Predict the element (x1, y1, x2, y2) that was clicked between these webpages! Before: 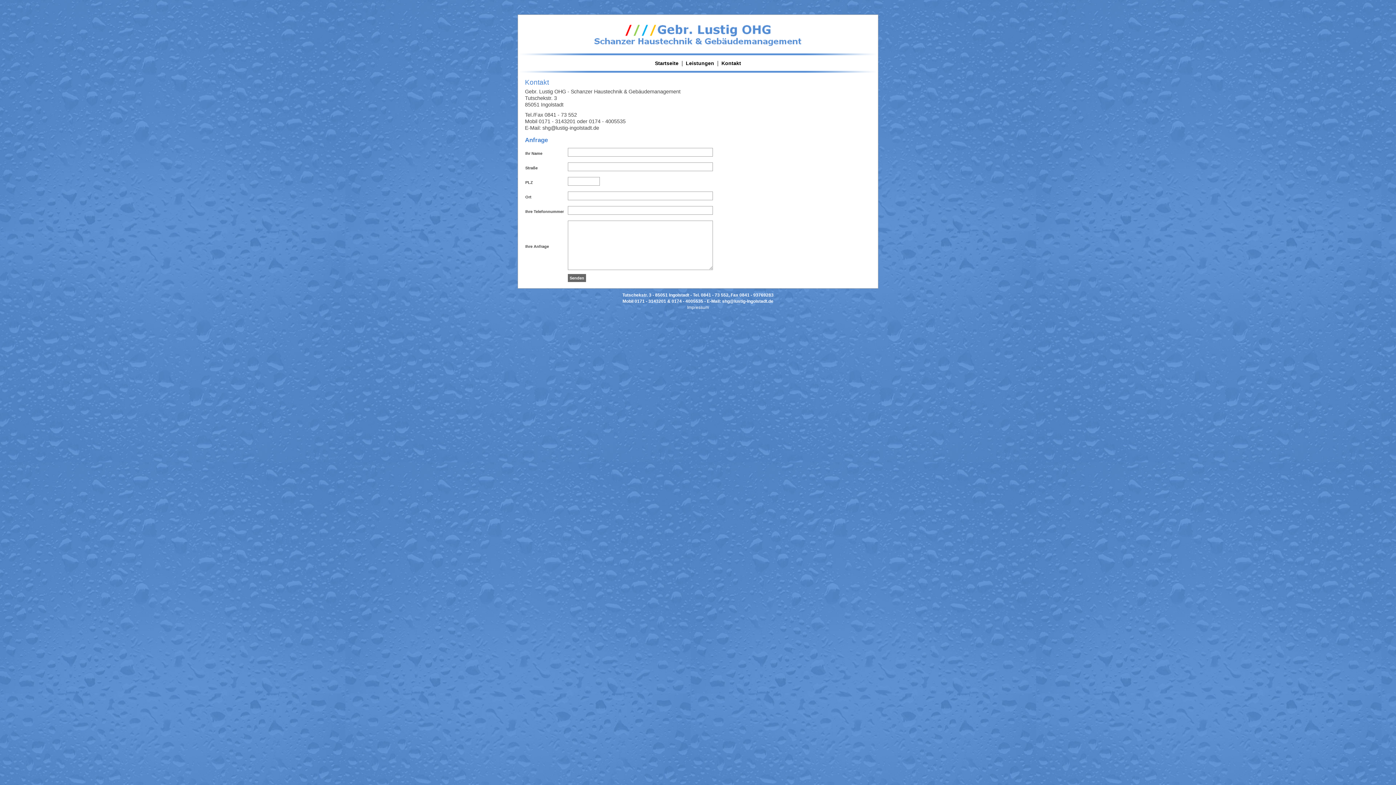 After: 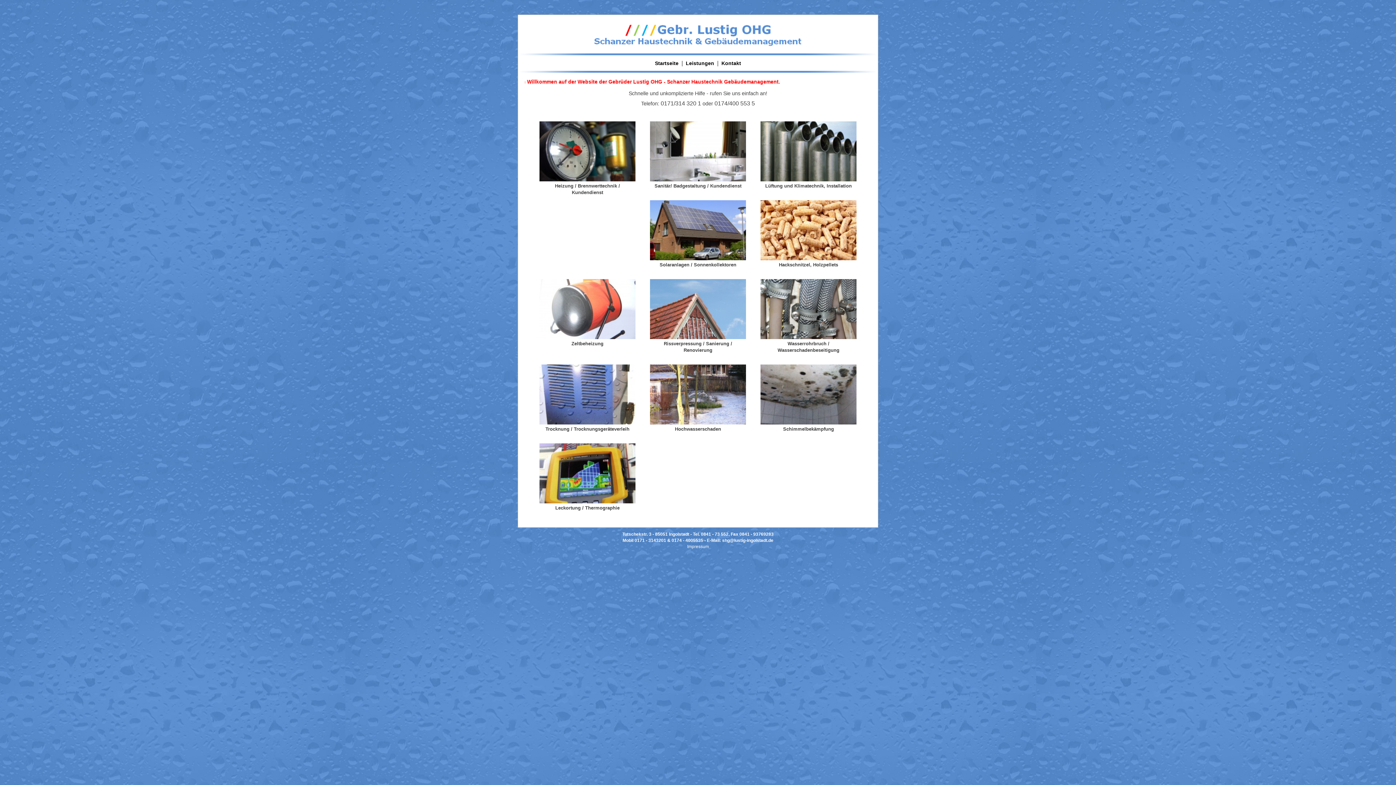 Action: label: Startseite bbox: (655, 60, 678, 66)